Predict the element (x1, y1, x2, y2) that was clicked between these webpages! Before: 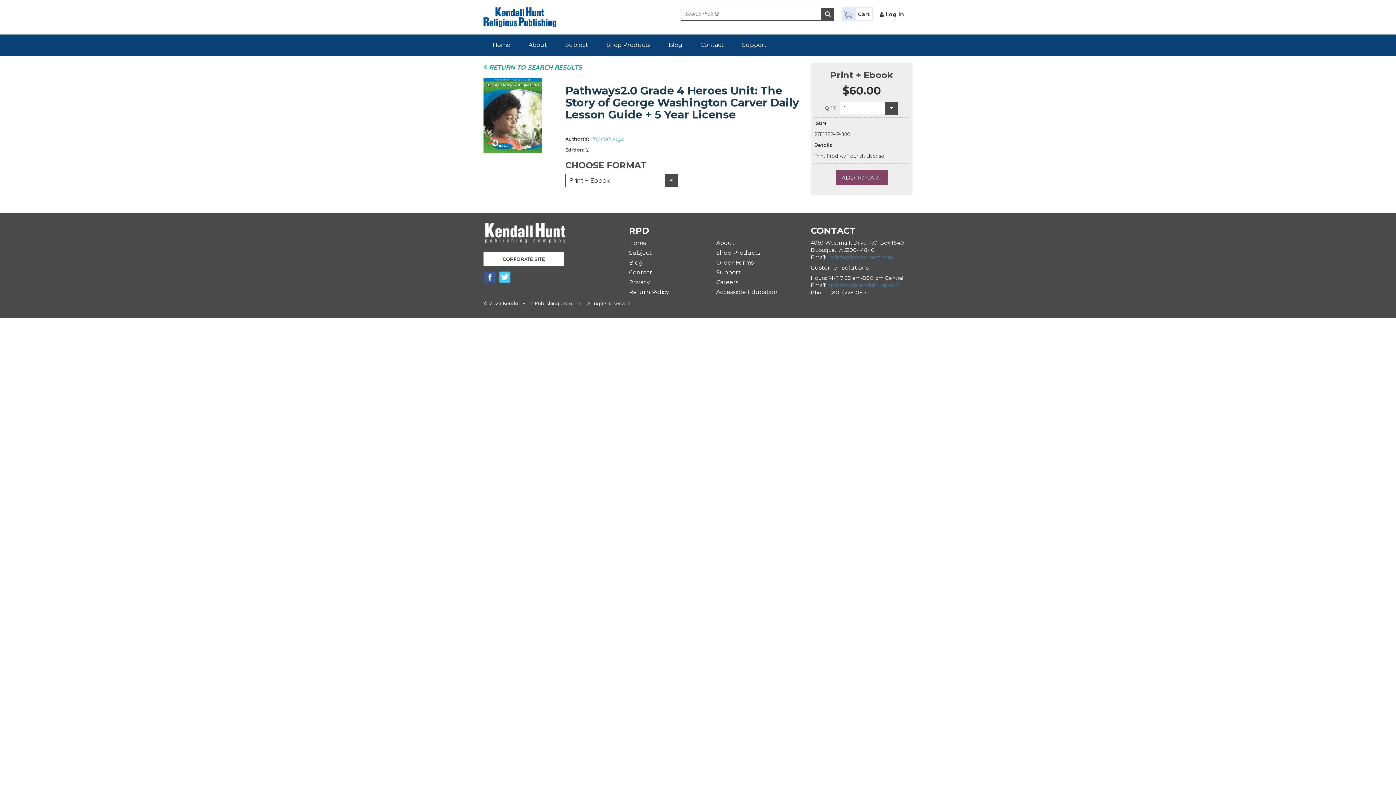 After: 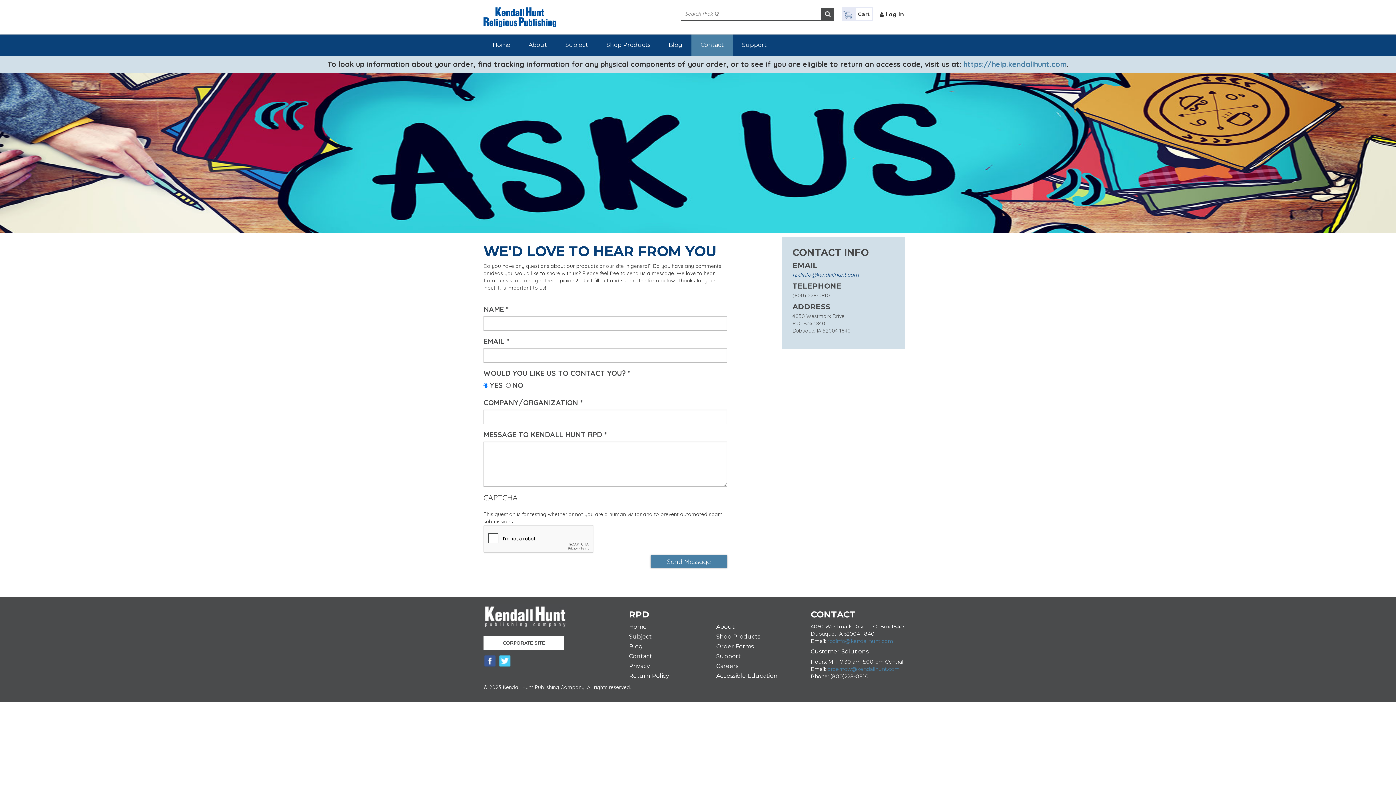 Action: bbox: (629, 269, 652, 275) label: Contact